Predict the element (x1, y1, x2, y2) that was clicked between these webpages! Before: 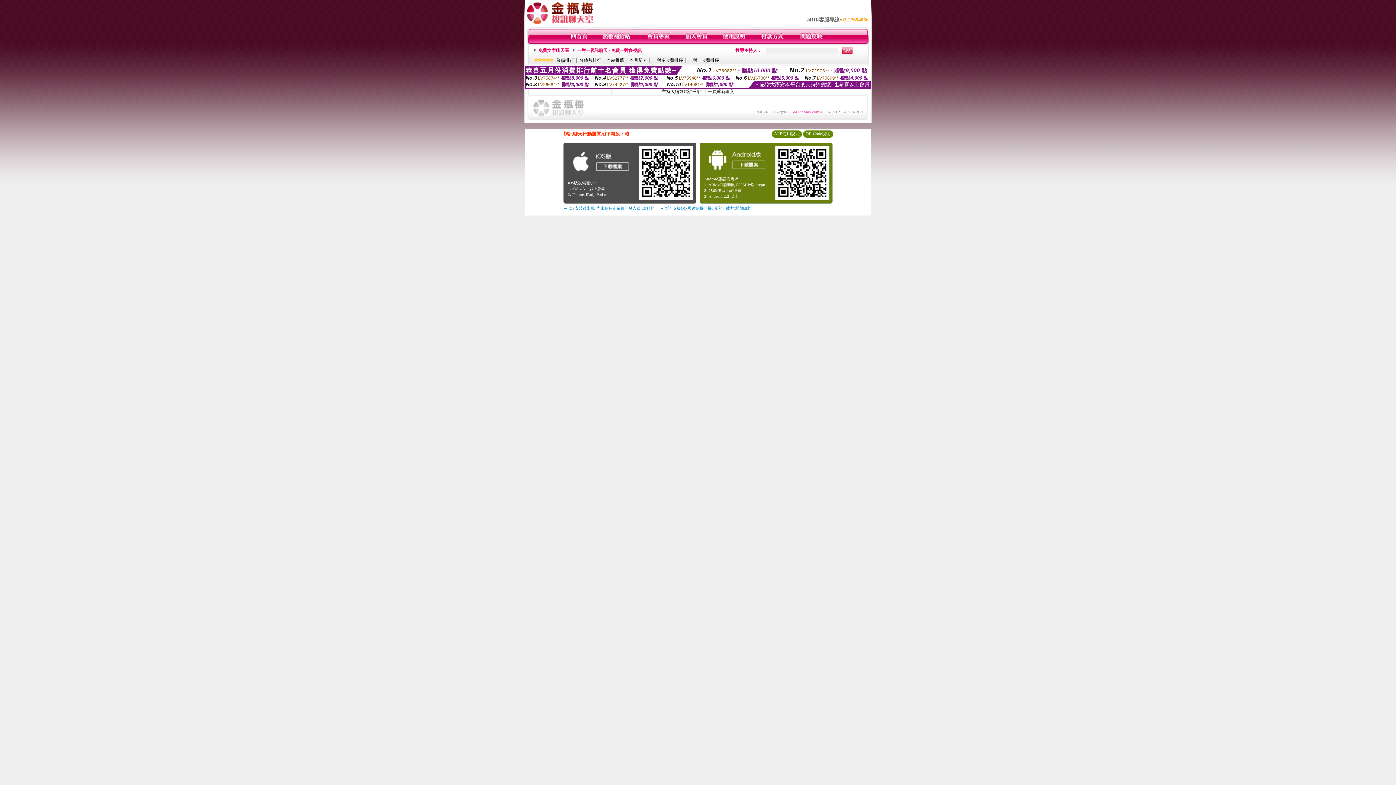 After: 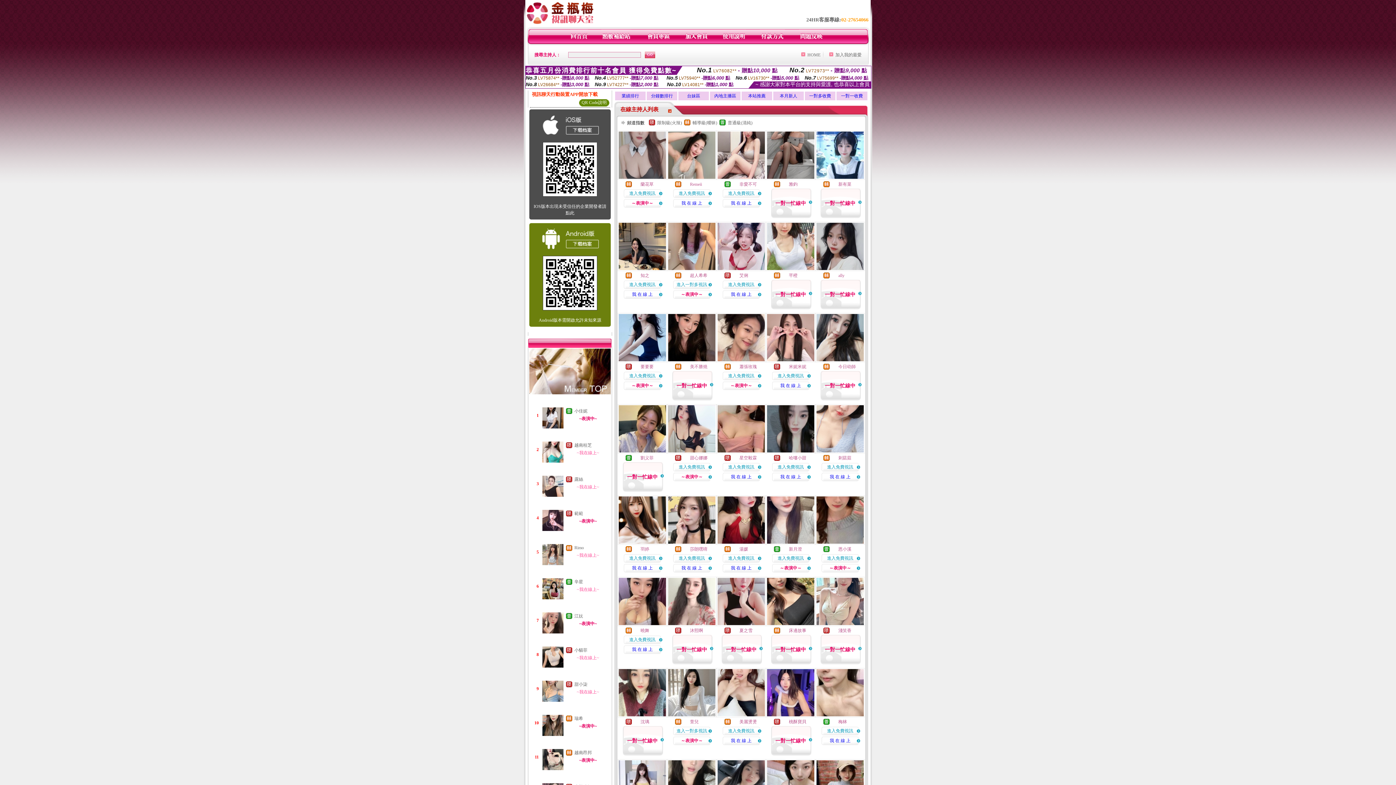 Action: label: 一對一視訊聊天 / 免費一對多視訊 bbox: (577, 48, 641, 53)